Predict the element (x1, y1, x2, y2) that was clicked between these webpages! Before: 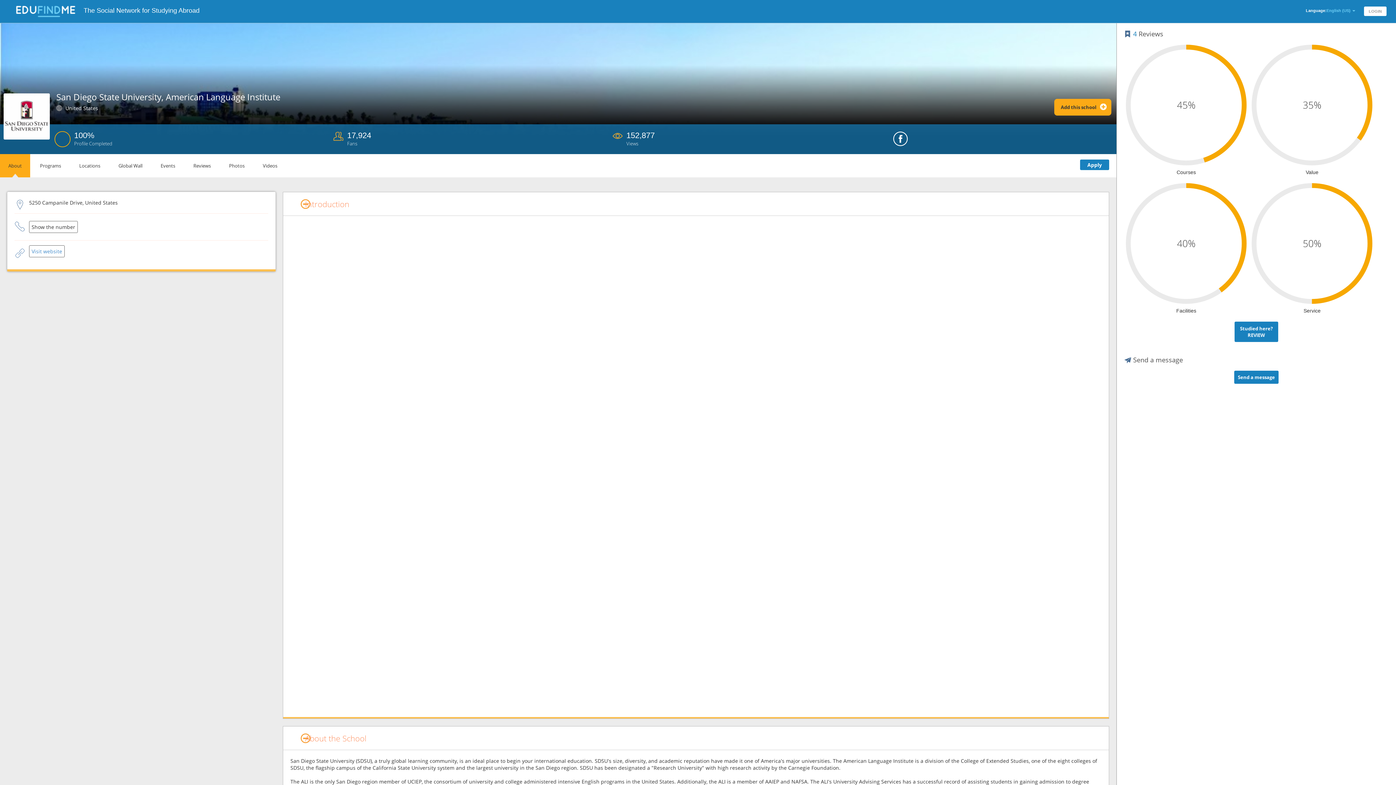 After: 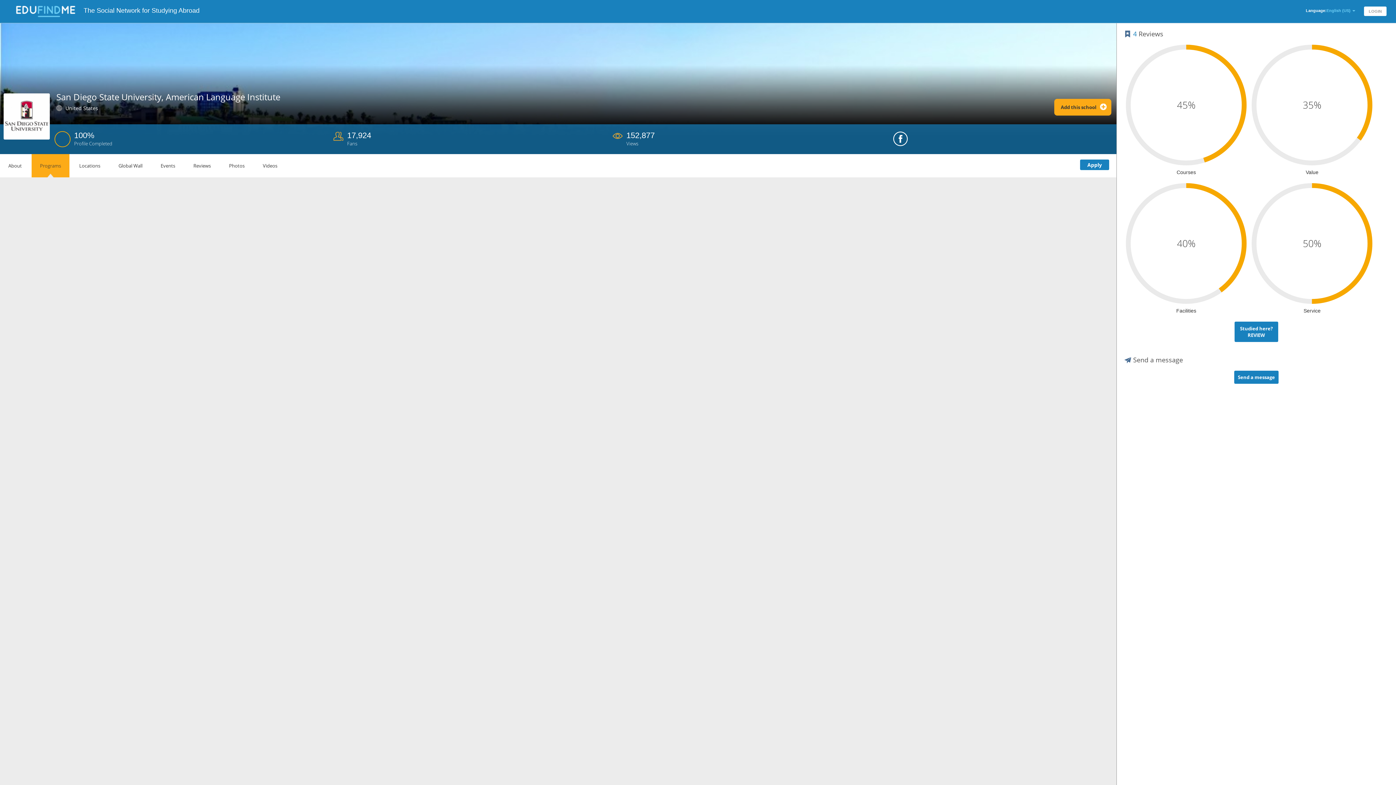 Action: label: Programs bbox: (31, 154, 69, 177)